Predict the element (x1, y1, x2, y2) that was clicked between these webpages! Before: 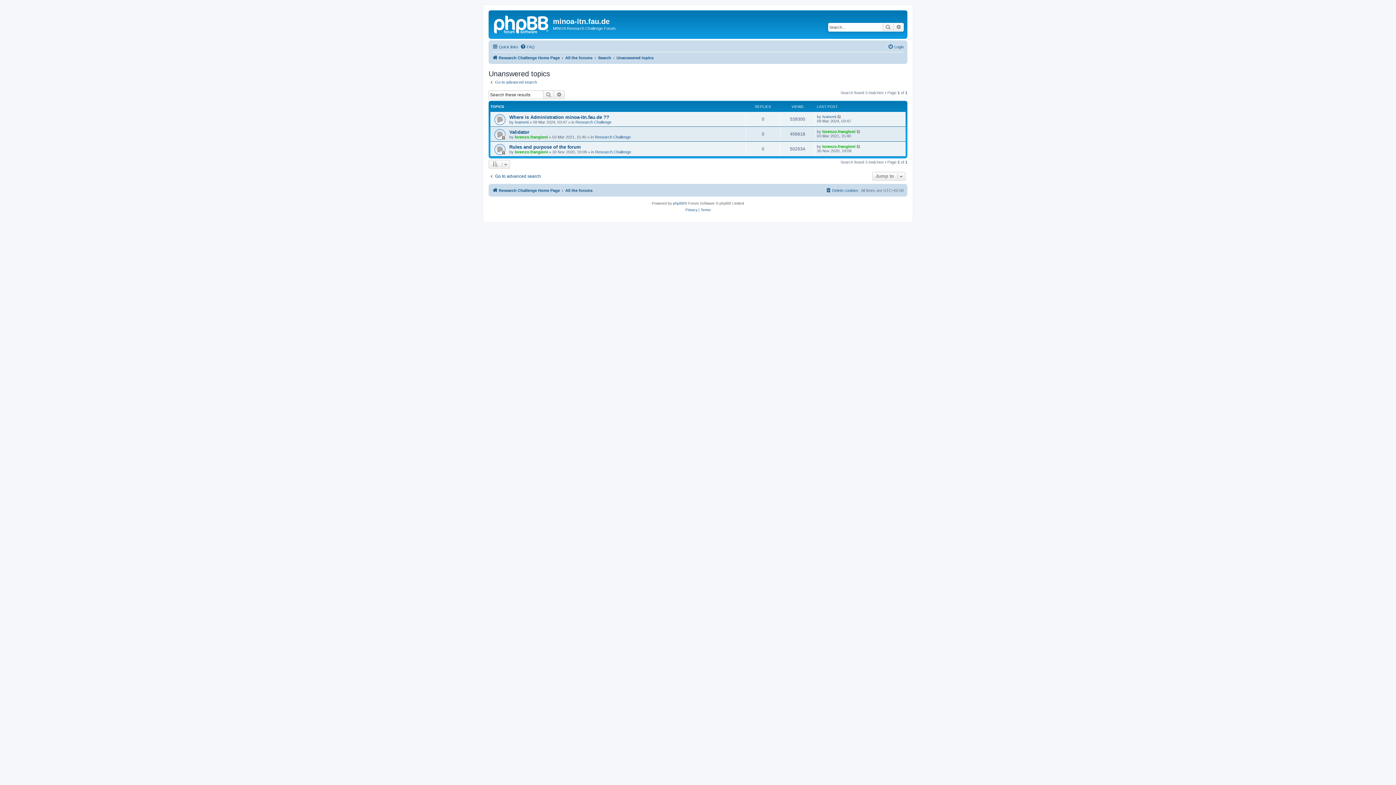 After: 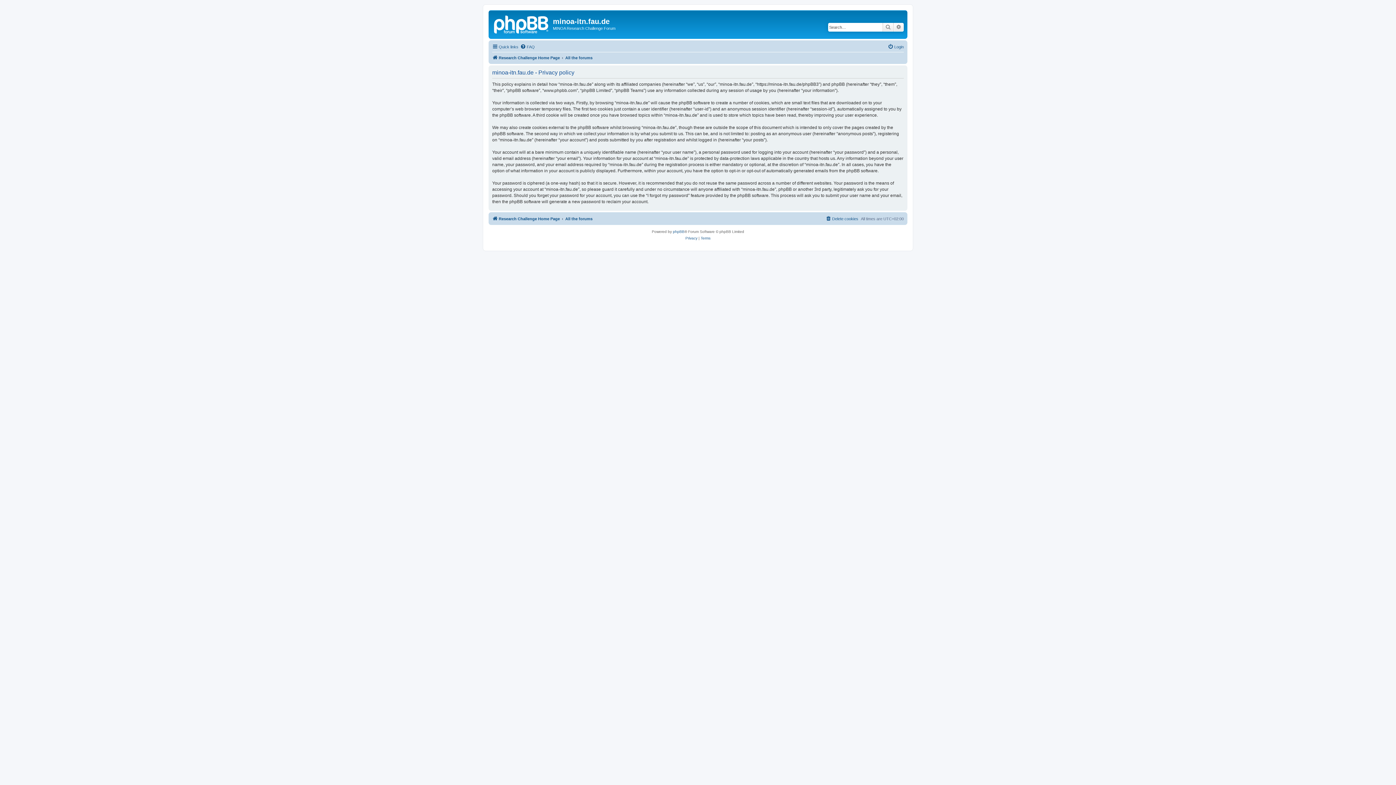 Action: label: Privacy bbox: (685, 206, 697, 213)